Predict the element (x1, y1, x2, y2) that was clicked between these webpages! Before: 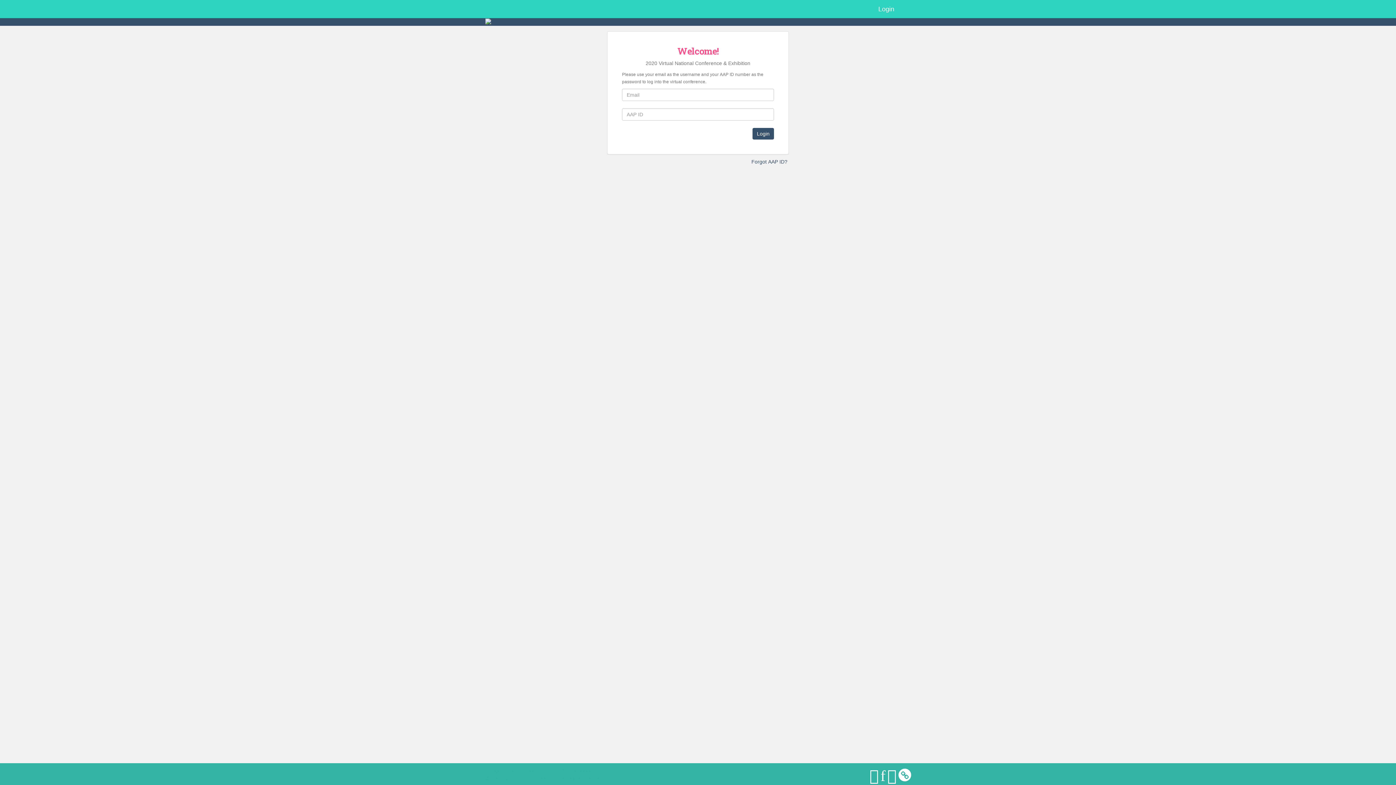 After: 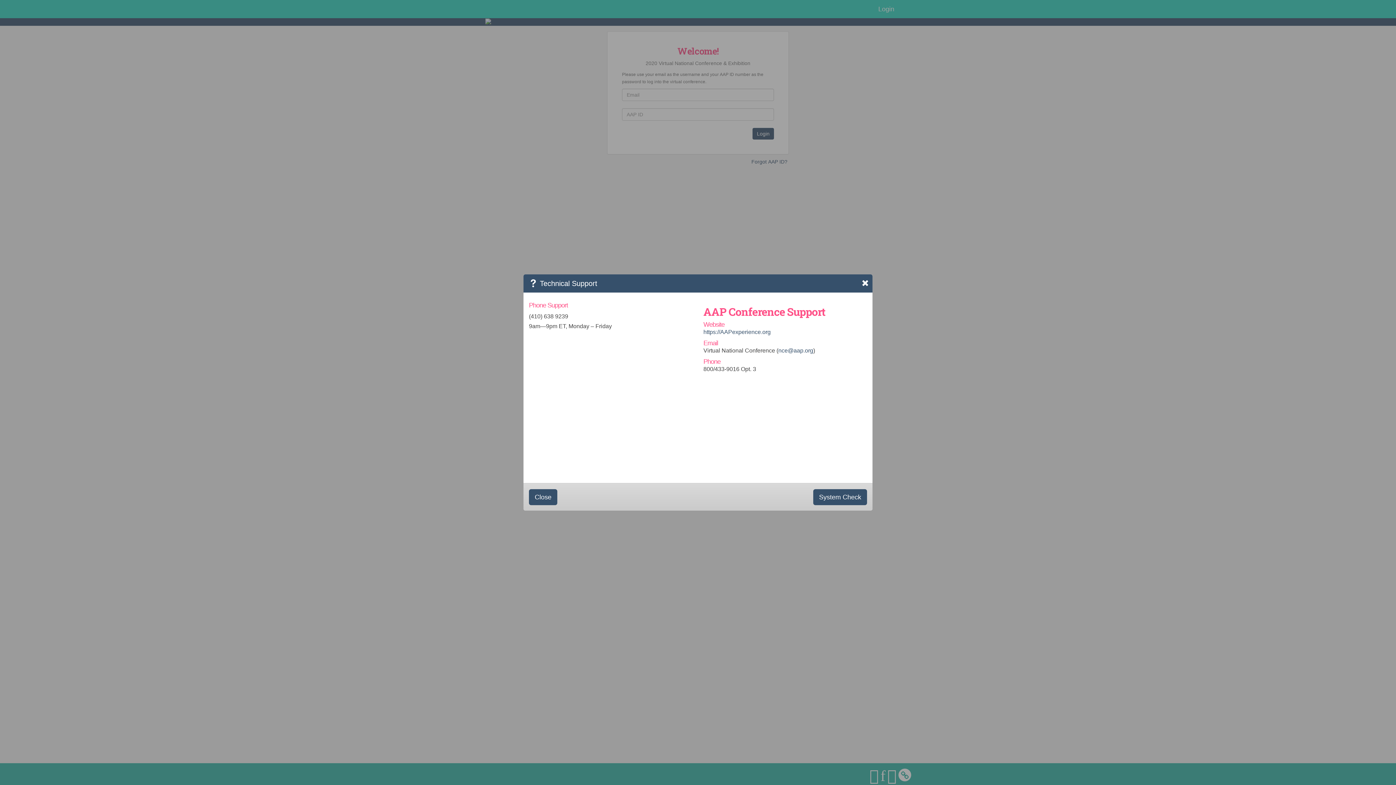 Action: label: Technical Support bbox: (555, 768, 596, 773)